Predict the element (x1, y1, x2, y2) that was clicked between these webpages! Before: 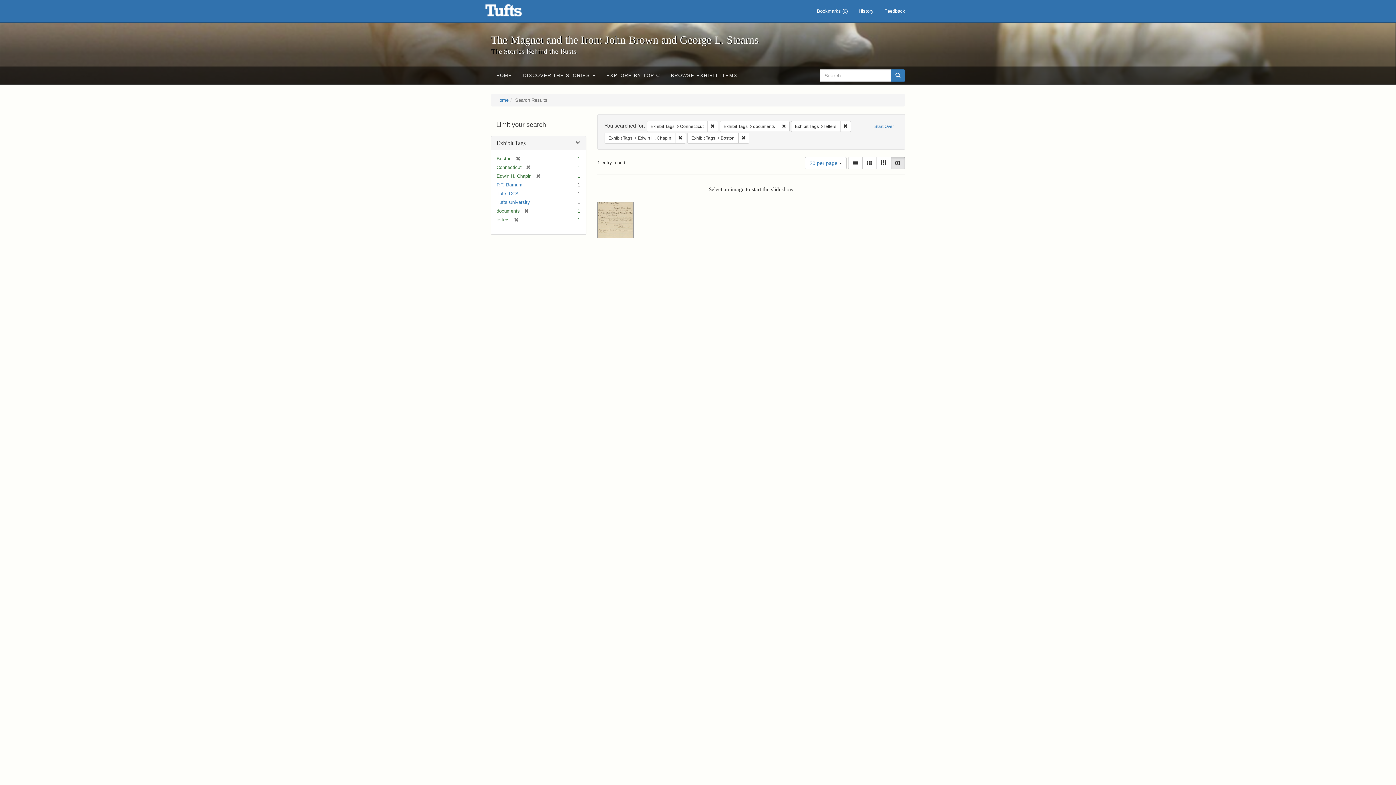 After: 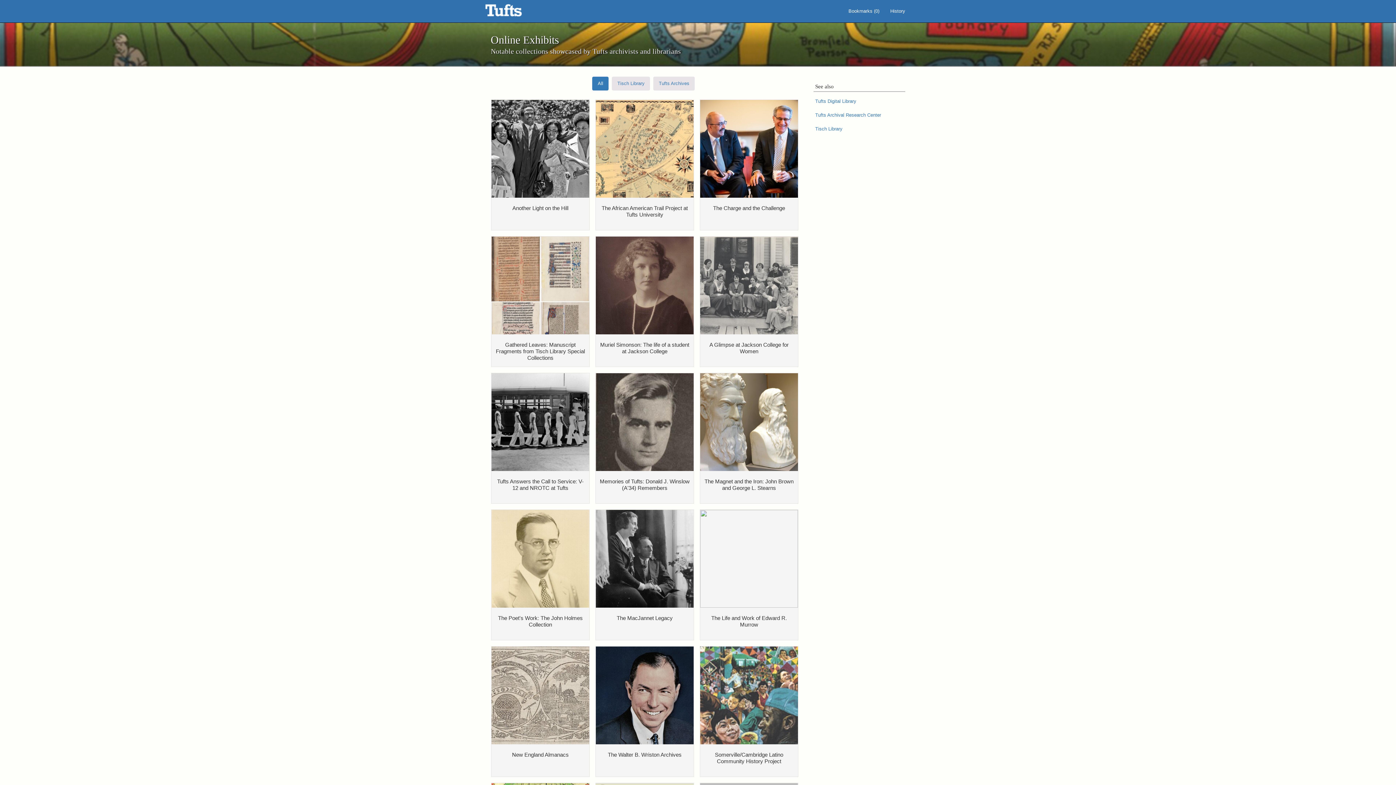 Action: label: The Magnet and the Iron: John Brown and George L. Stearns - Online Exhibits bbox: (485, 3, 540, 21)